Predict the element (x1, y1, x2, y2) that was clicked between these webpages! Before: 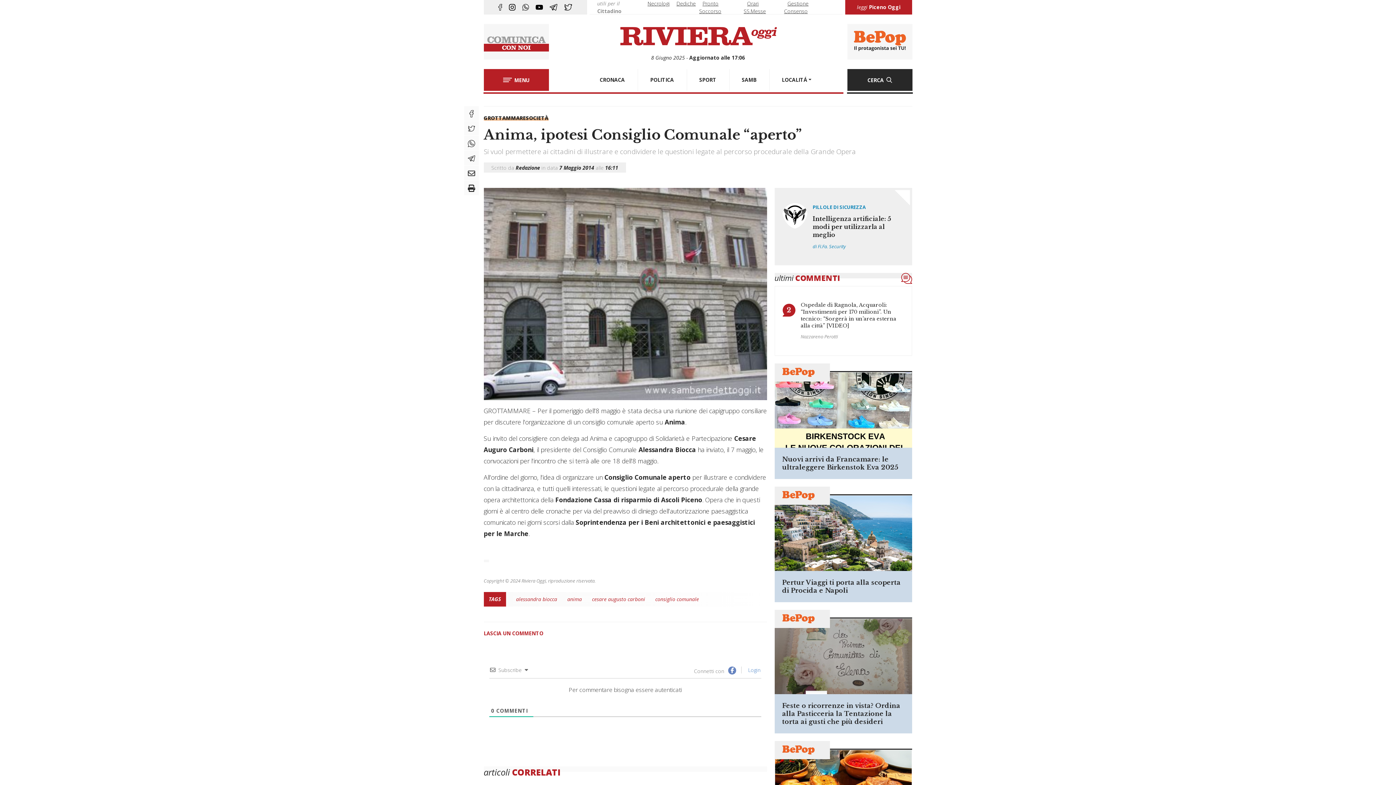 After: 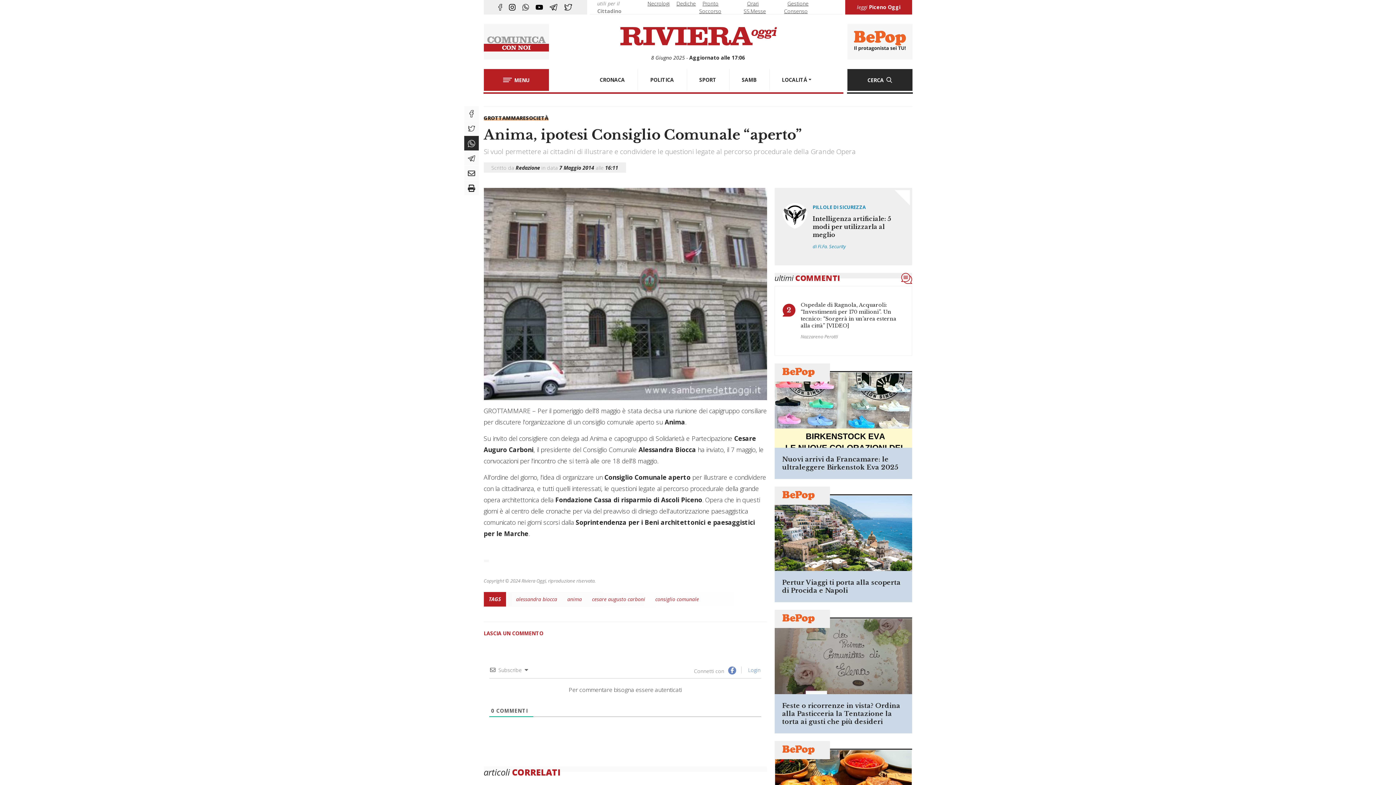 Action: bbox: (464, 136, 478, 150)